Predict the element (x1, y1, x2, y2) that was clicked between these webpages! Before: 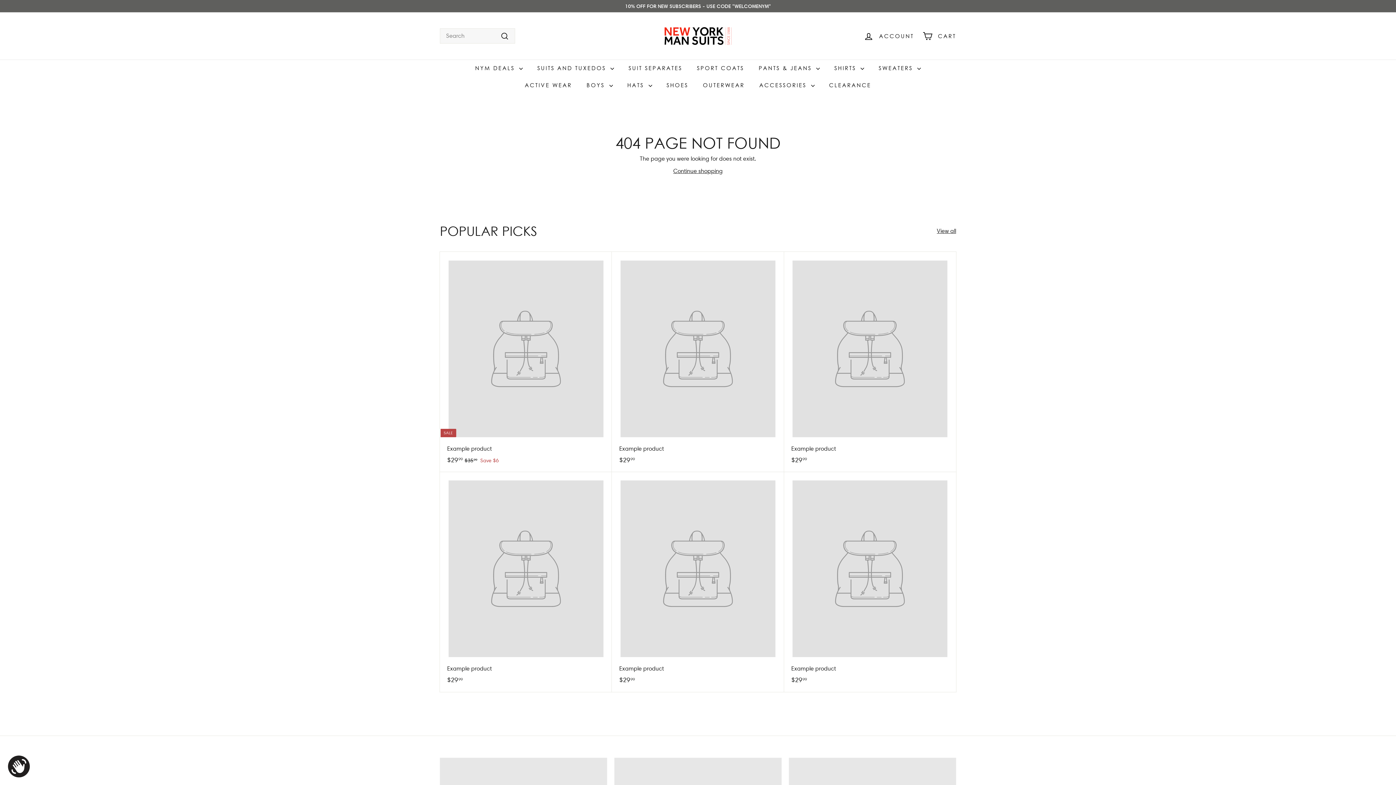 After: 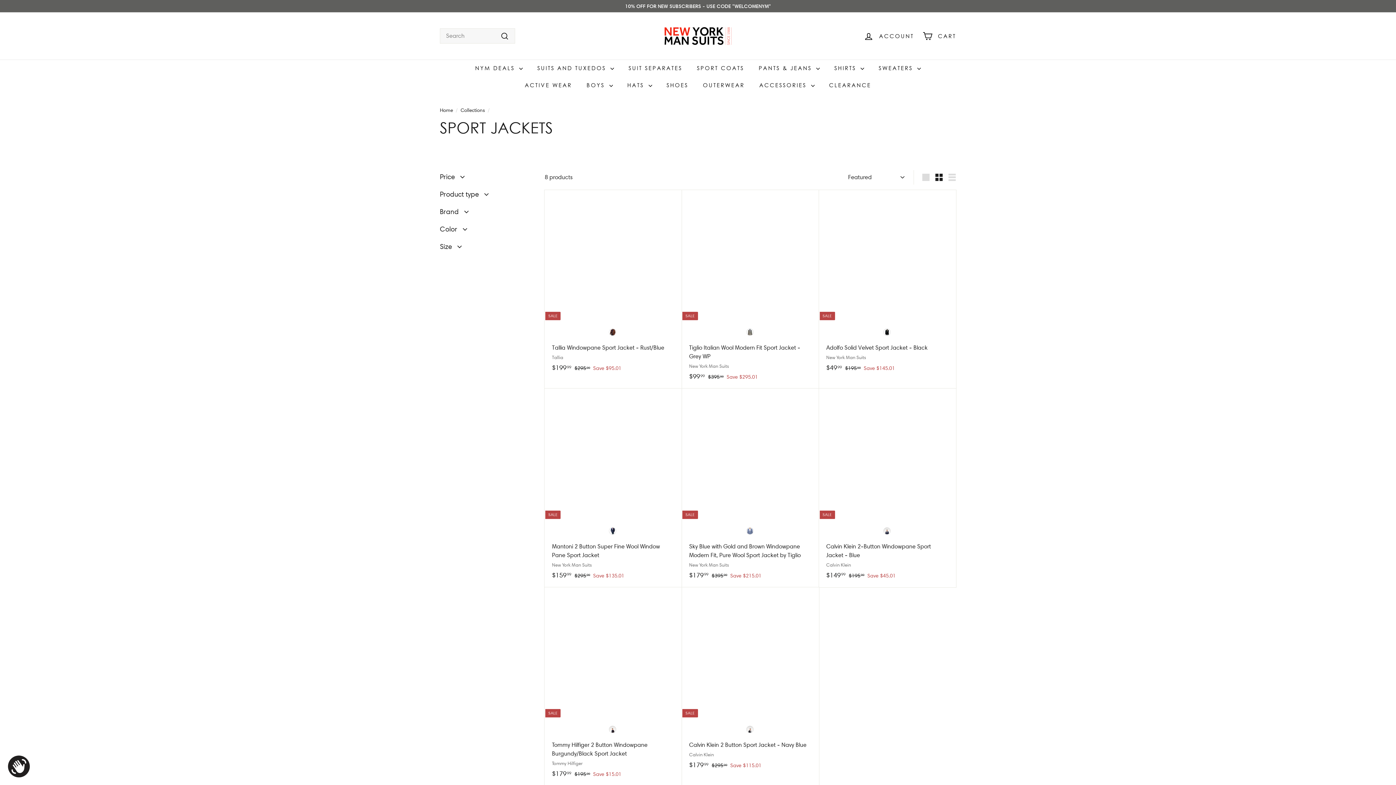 Action: label: SPORT COATS bbox: (689, 59, 751, 76)